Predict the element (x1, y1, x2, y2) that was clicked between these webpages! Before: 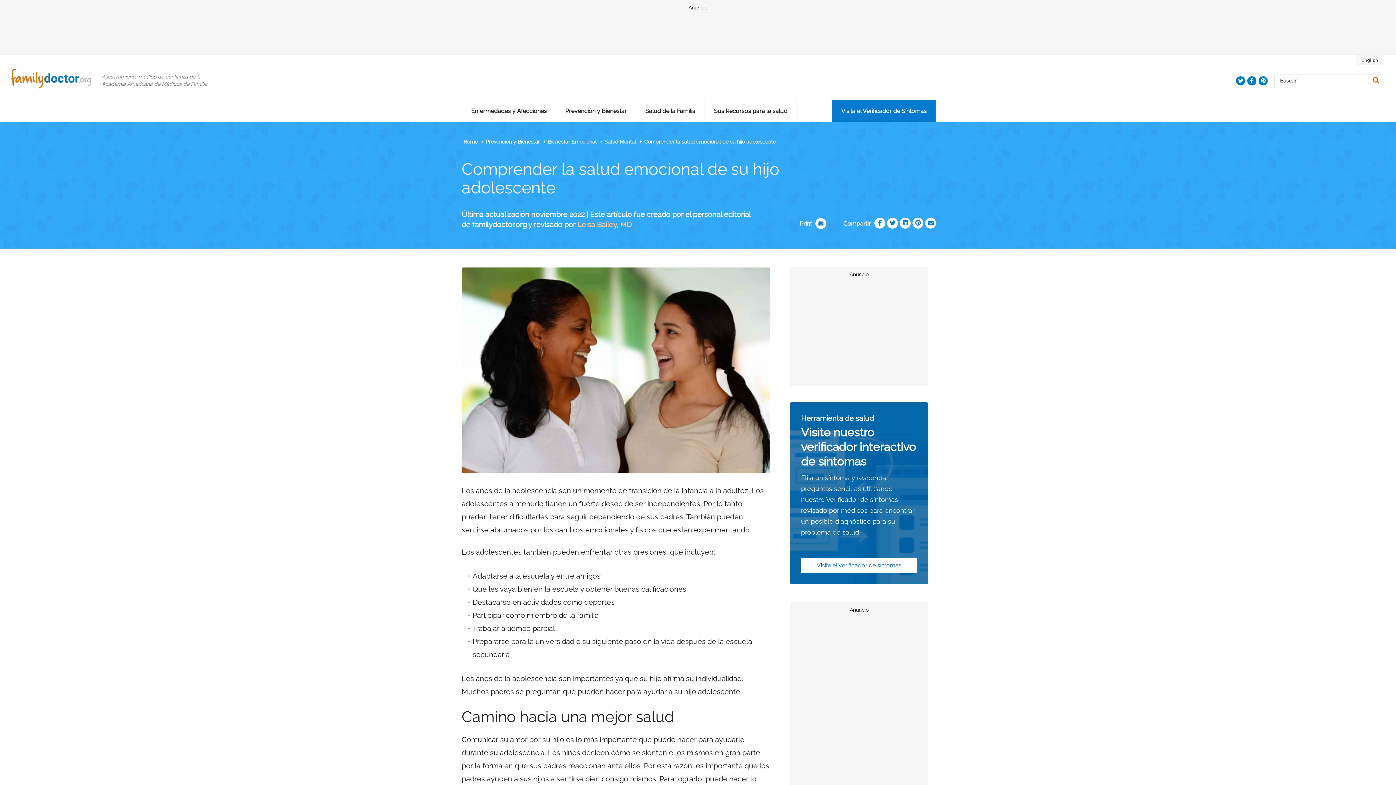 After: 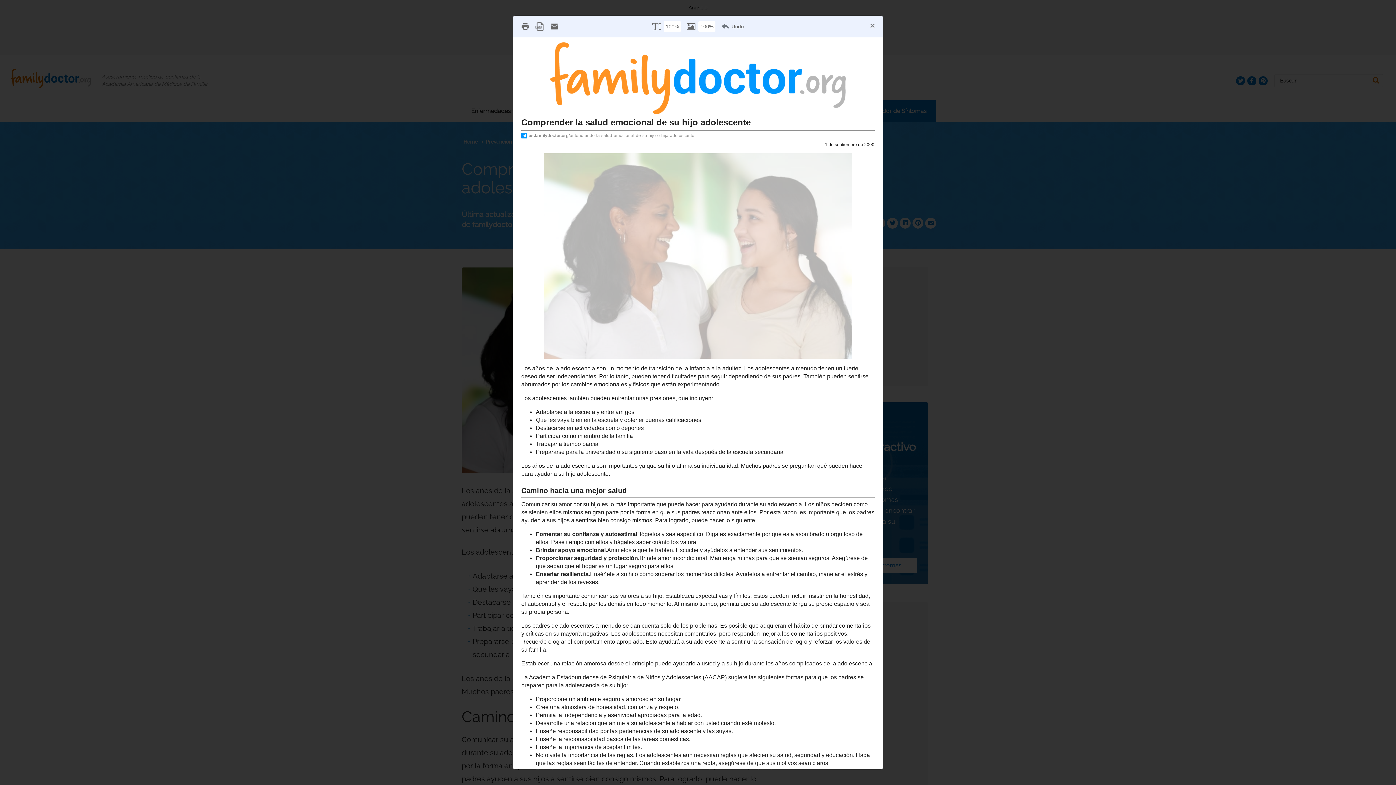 Action: bbox: (800, 219, 826, 229) label: Print